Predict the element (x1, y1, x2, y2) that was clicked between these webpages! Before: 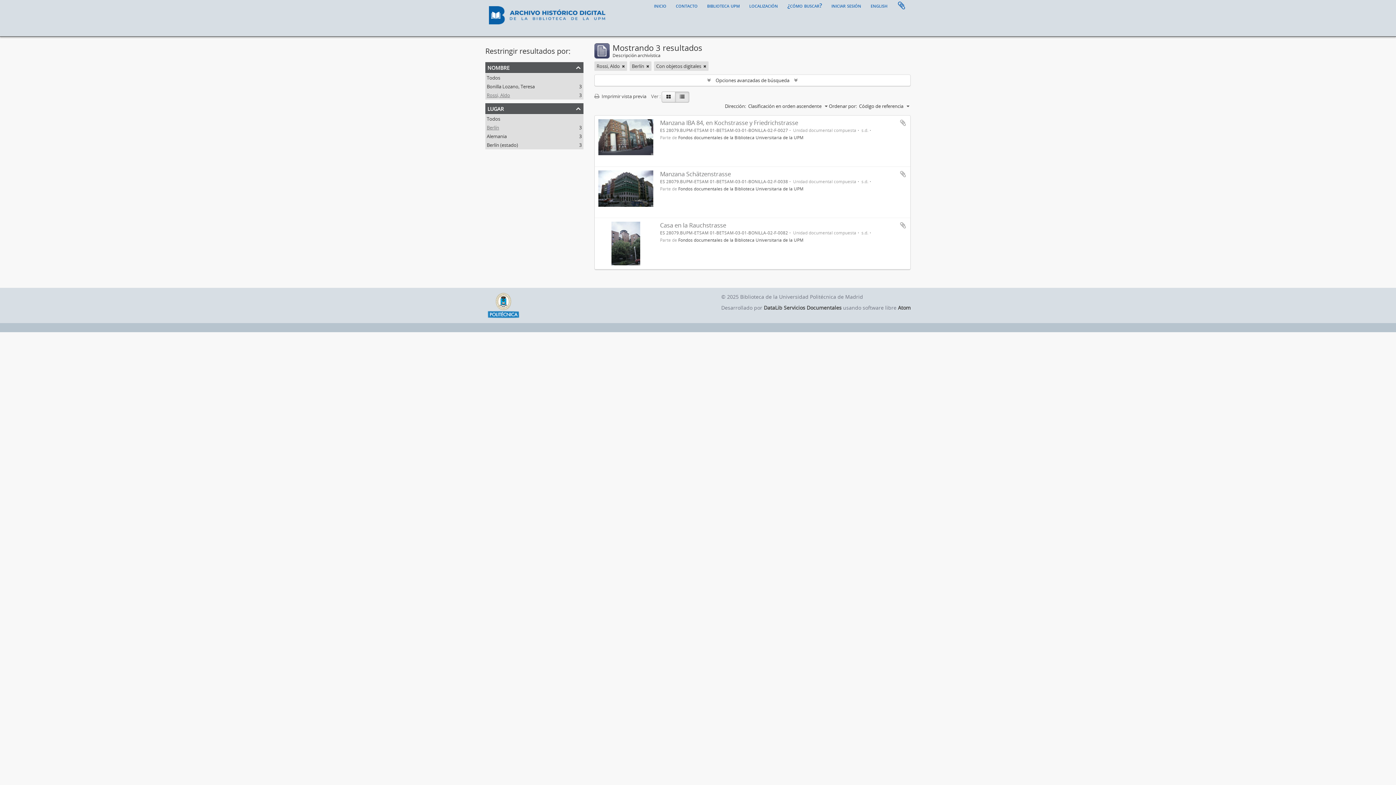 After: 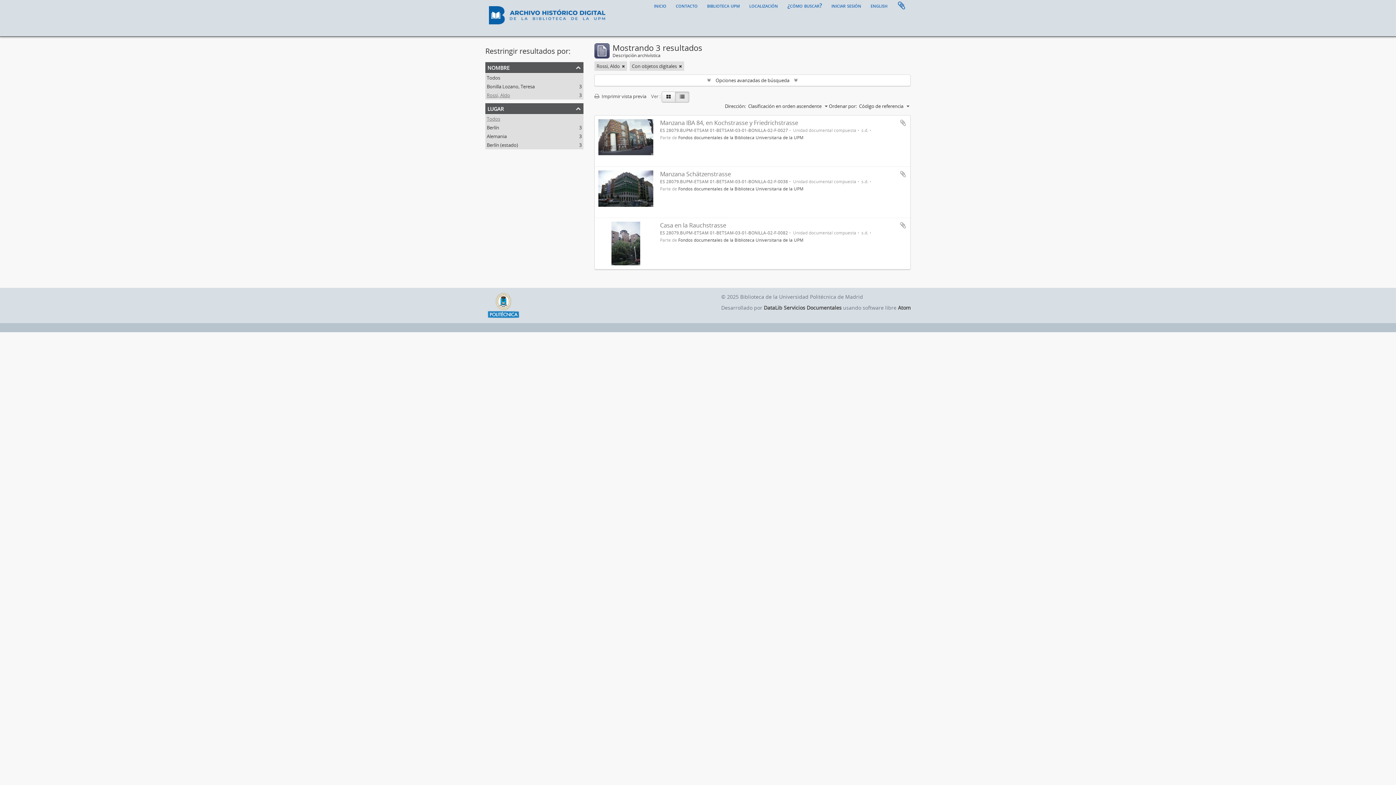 Action: label: Todos bbox: (486, 115, 500, 122)